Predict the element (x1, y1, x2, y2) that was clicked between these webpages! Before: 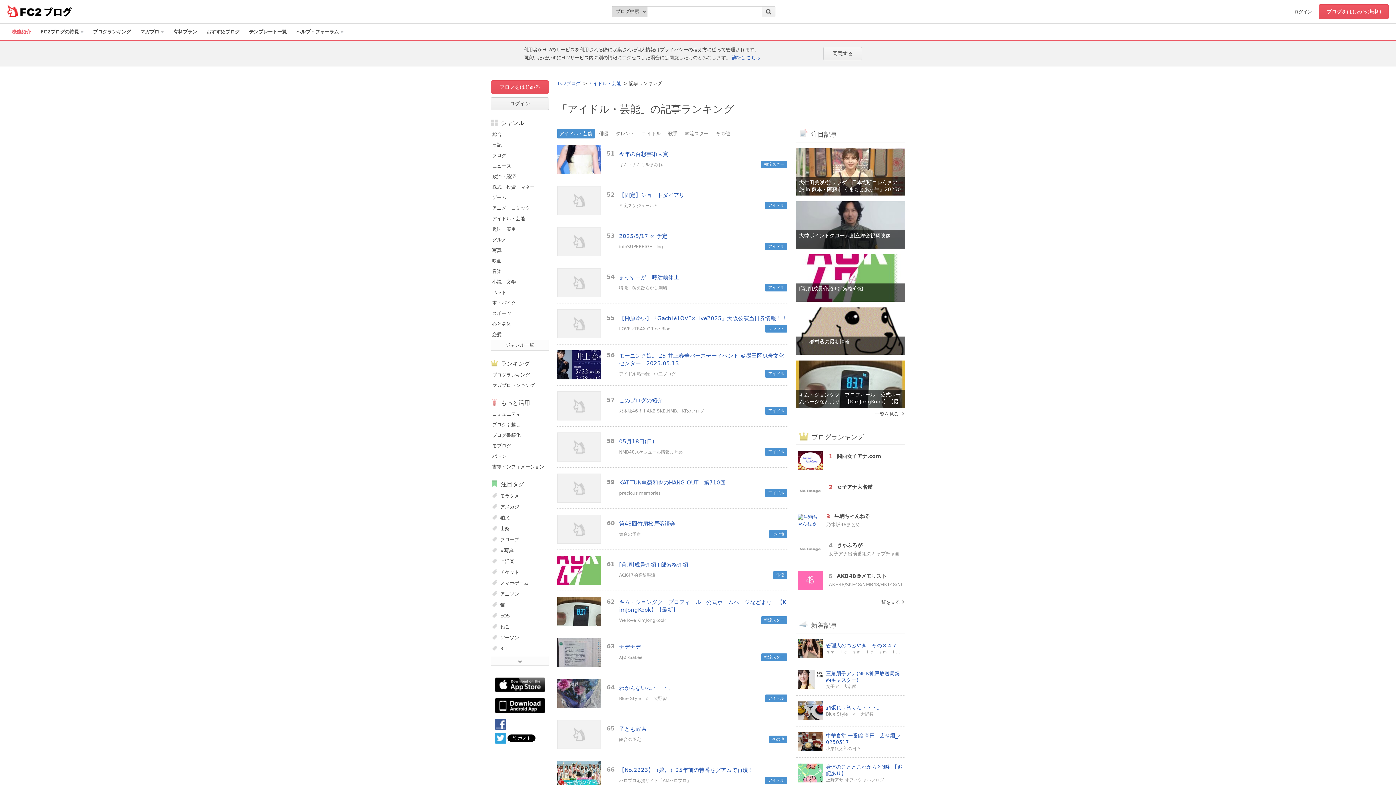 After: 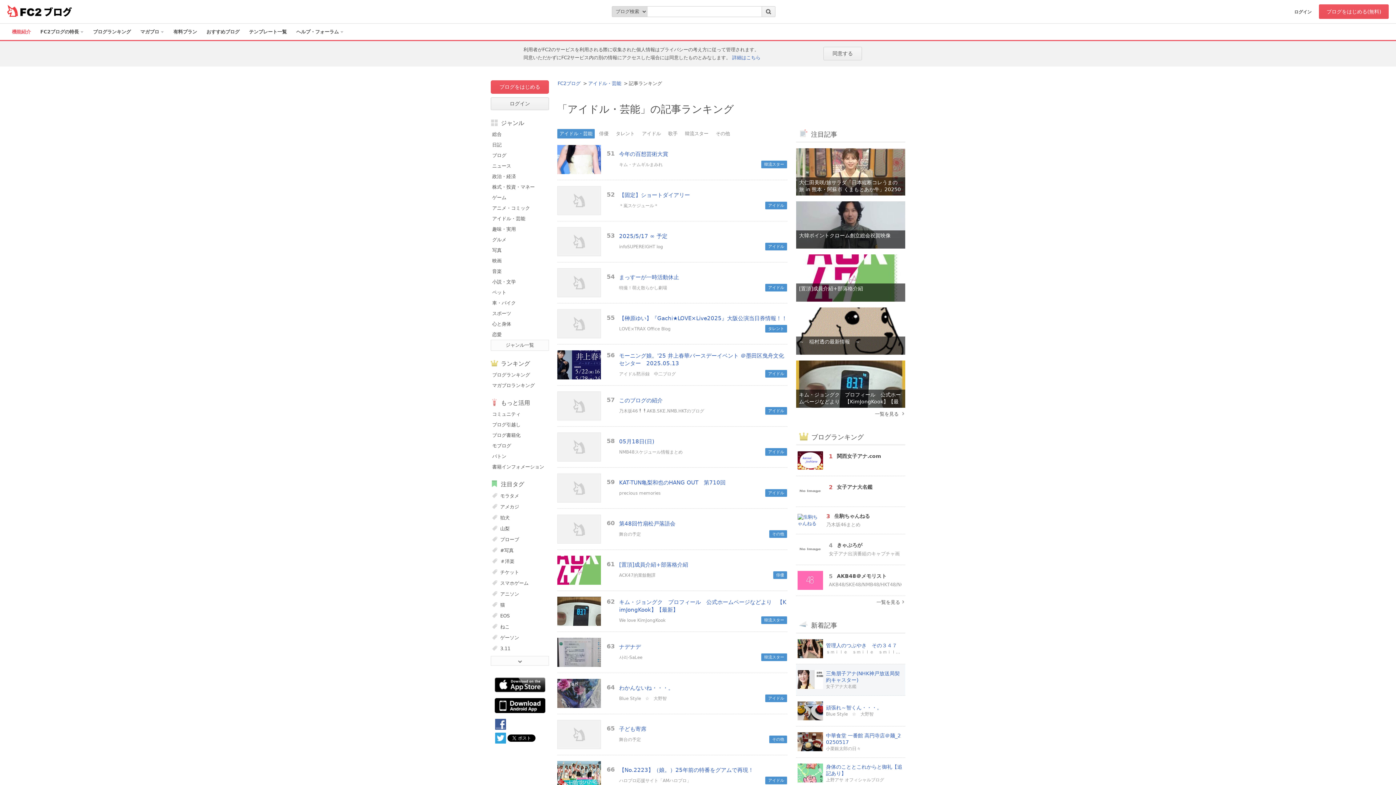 Action: bbox: (796, 664, 905, 695) label: 	
三角朋子アナ(NHK神戸放送局契約キャスター)

女子アナ大名鑑